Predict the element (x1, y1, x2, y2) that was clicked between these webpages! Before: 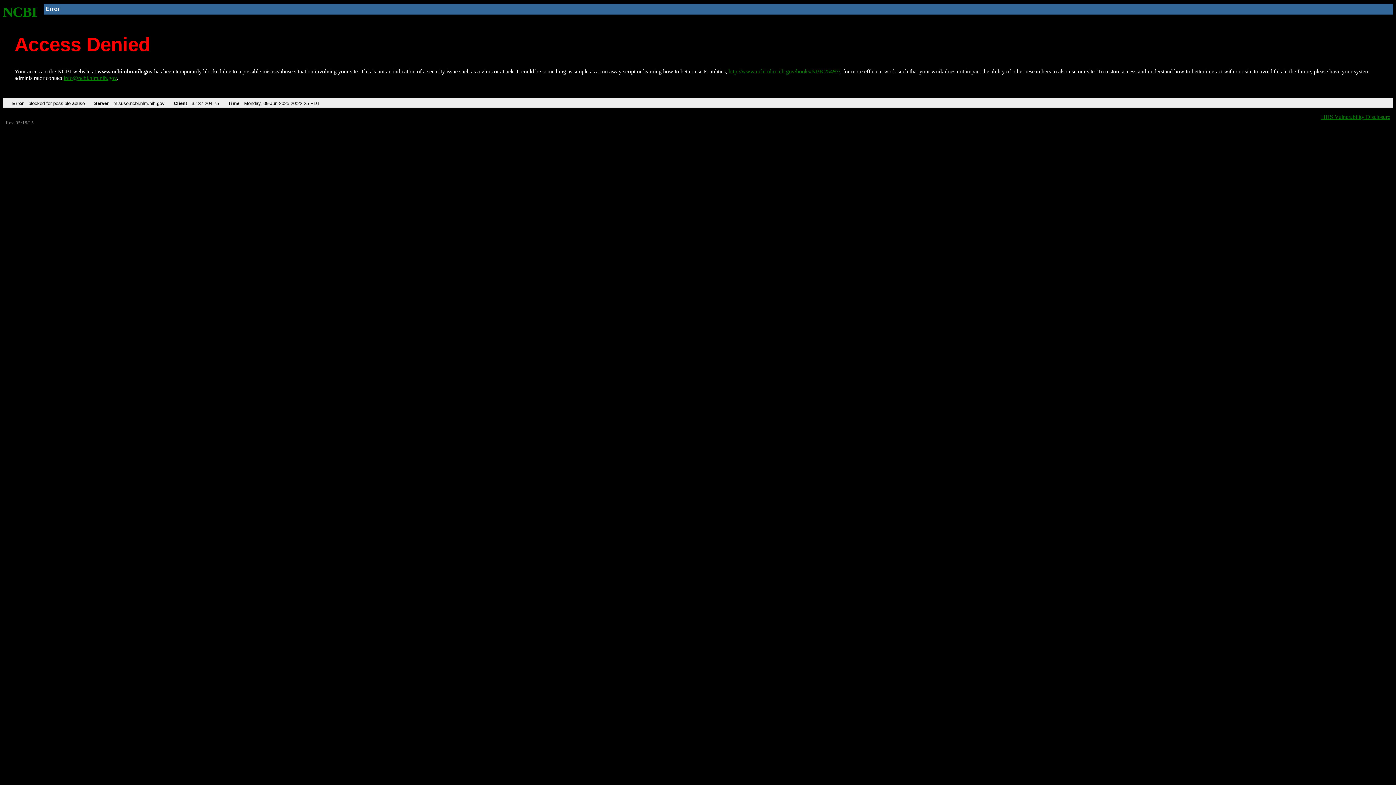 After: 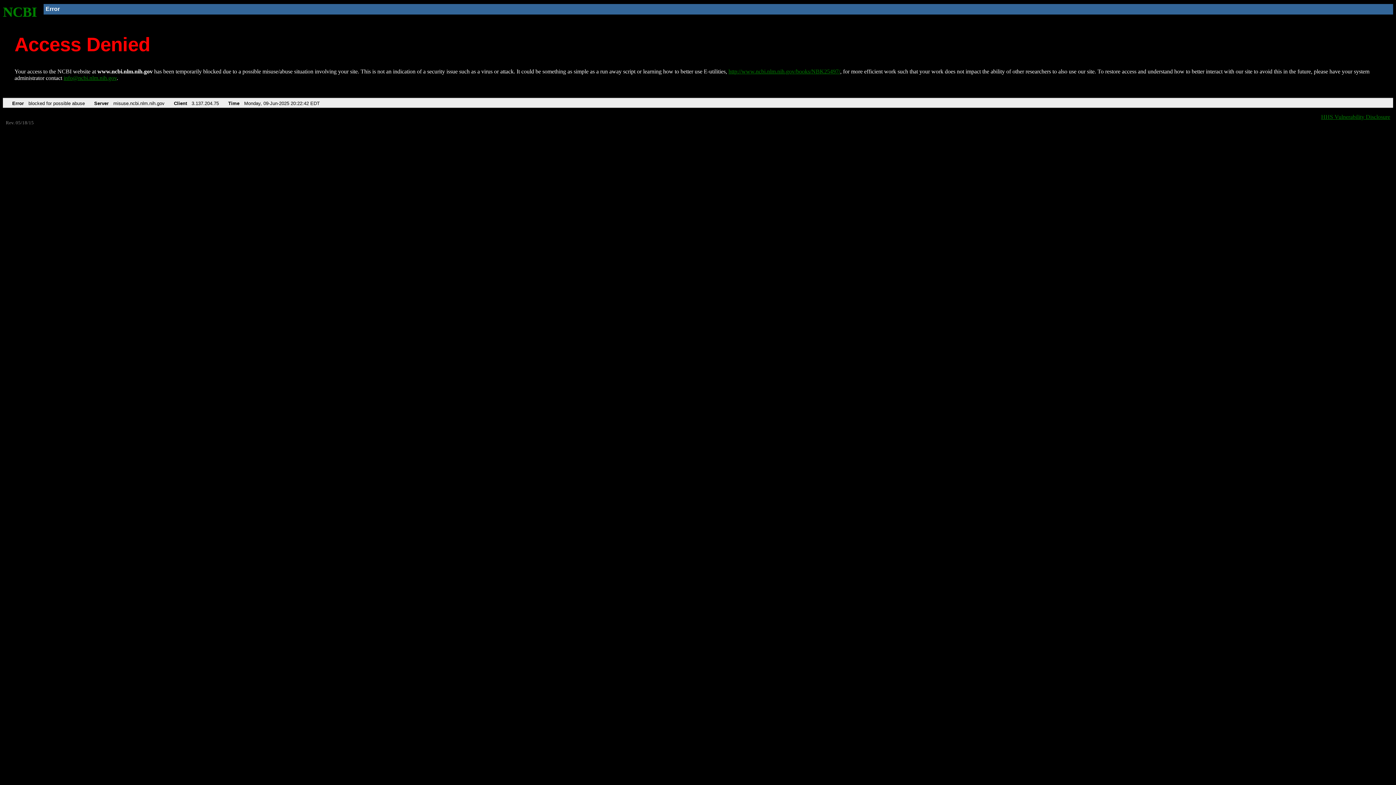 Action: bbox: (728, 68, 840, 74) label: http://www.ncbi.nlm.nih.gov/books/NBK25497/